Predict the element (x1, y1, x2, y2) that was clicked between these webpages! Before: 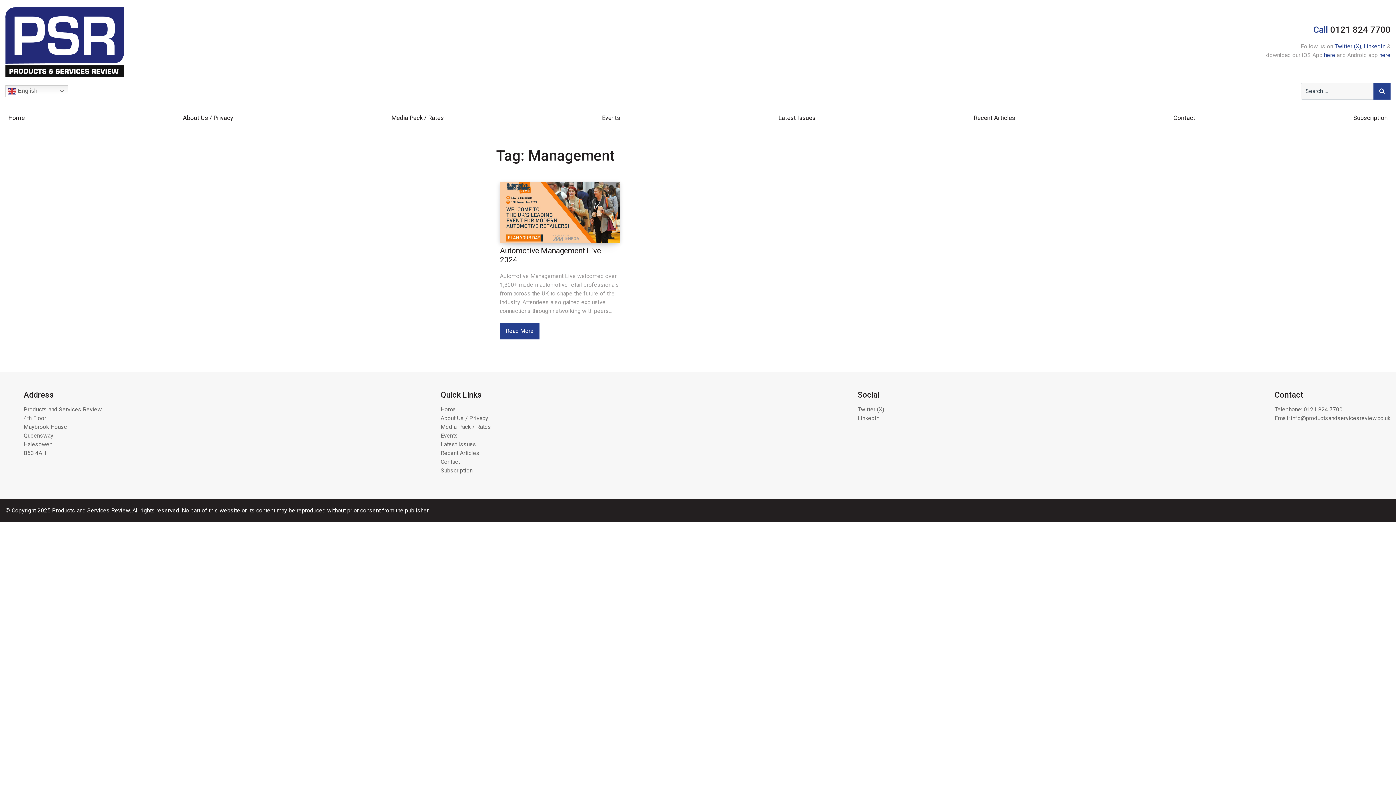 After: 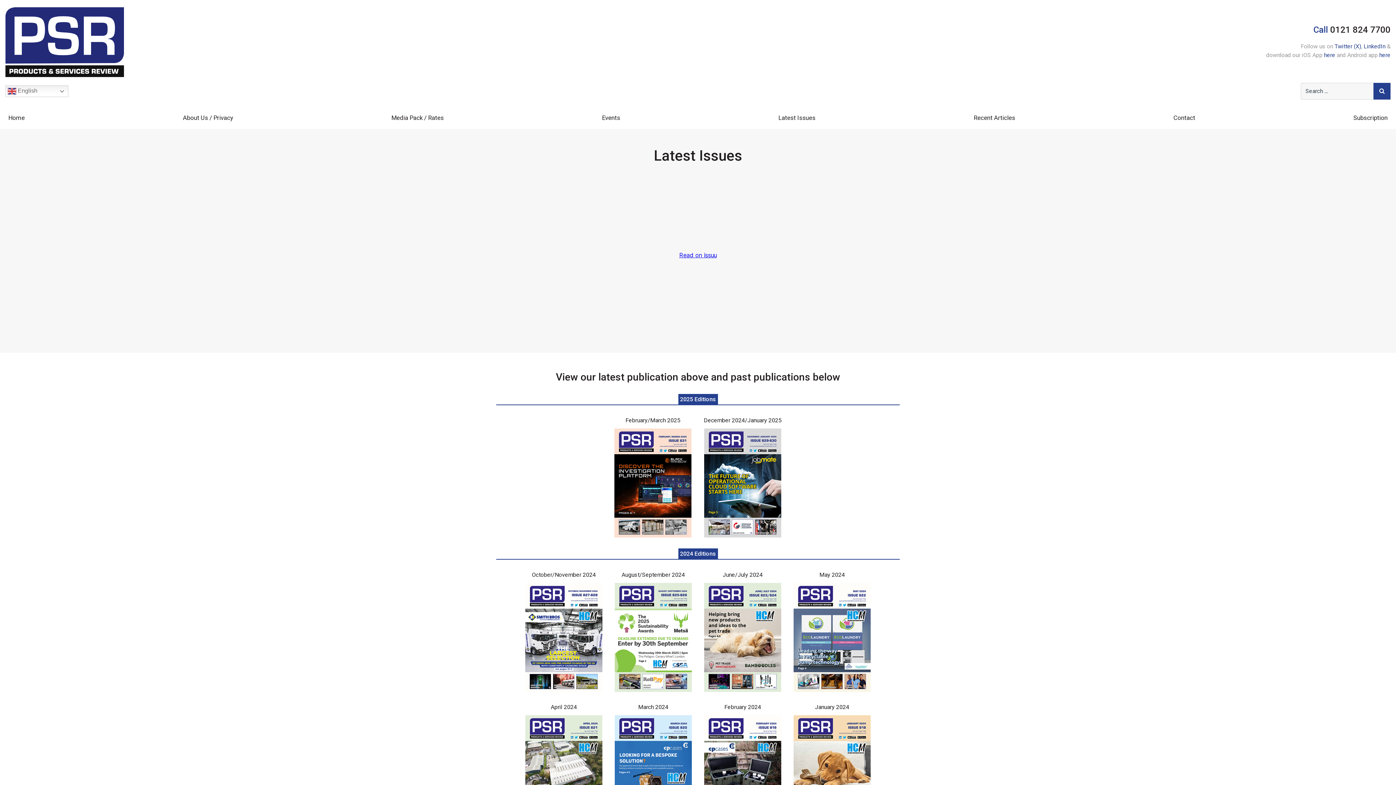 Action: label: Latest Issues bbox: (775, 110, 818, 125)